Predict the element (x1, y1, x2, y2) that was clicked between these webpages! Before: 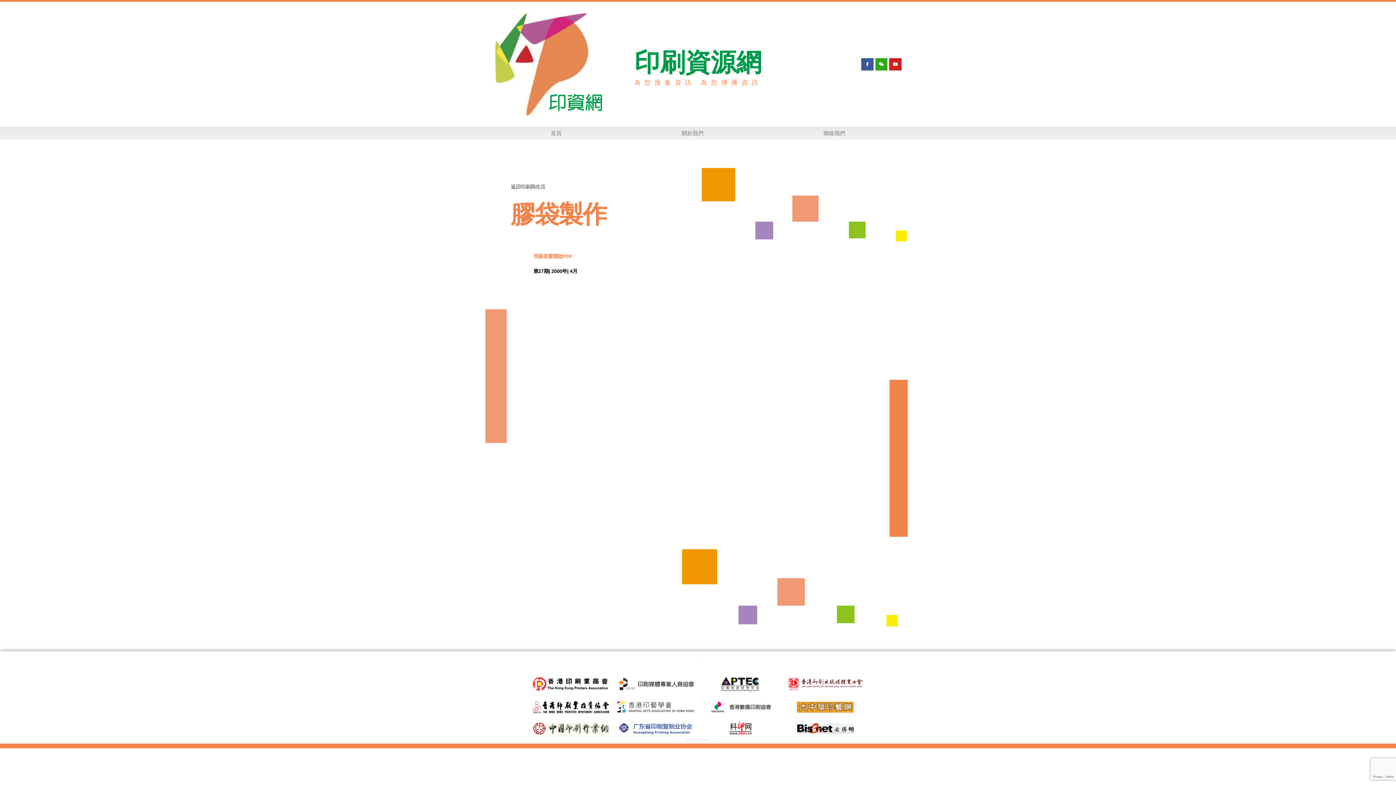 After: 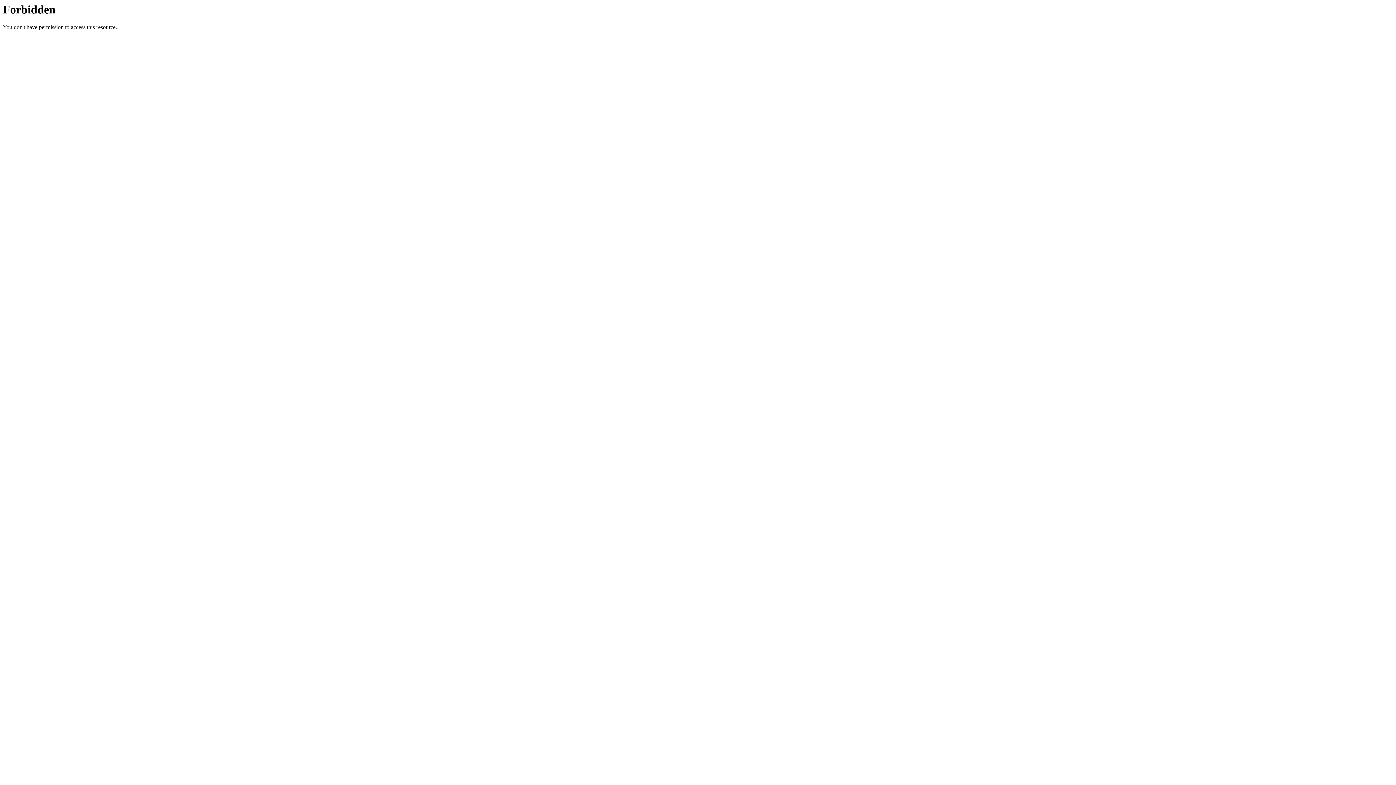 Action: bbox: (702, 701, 779, 713)